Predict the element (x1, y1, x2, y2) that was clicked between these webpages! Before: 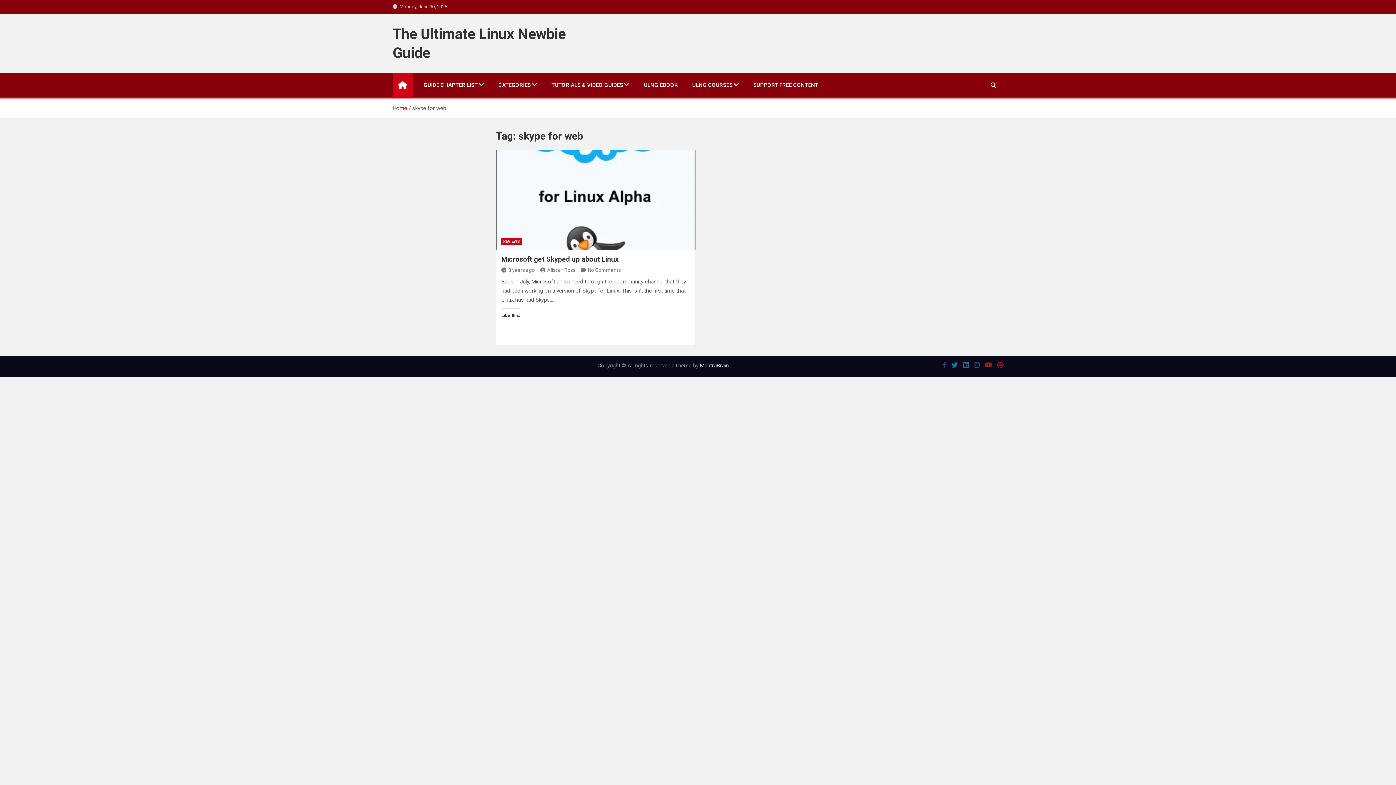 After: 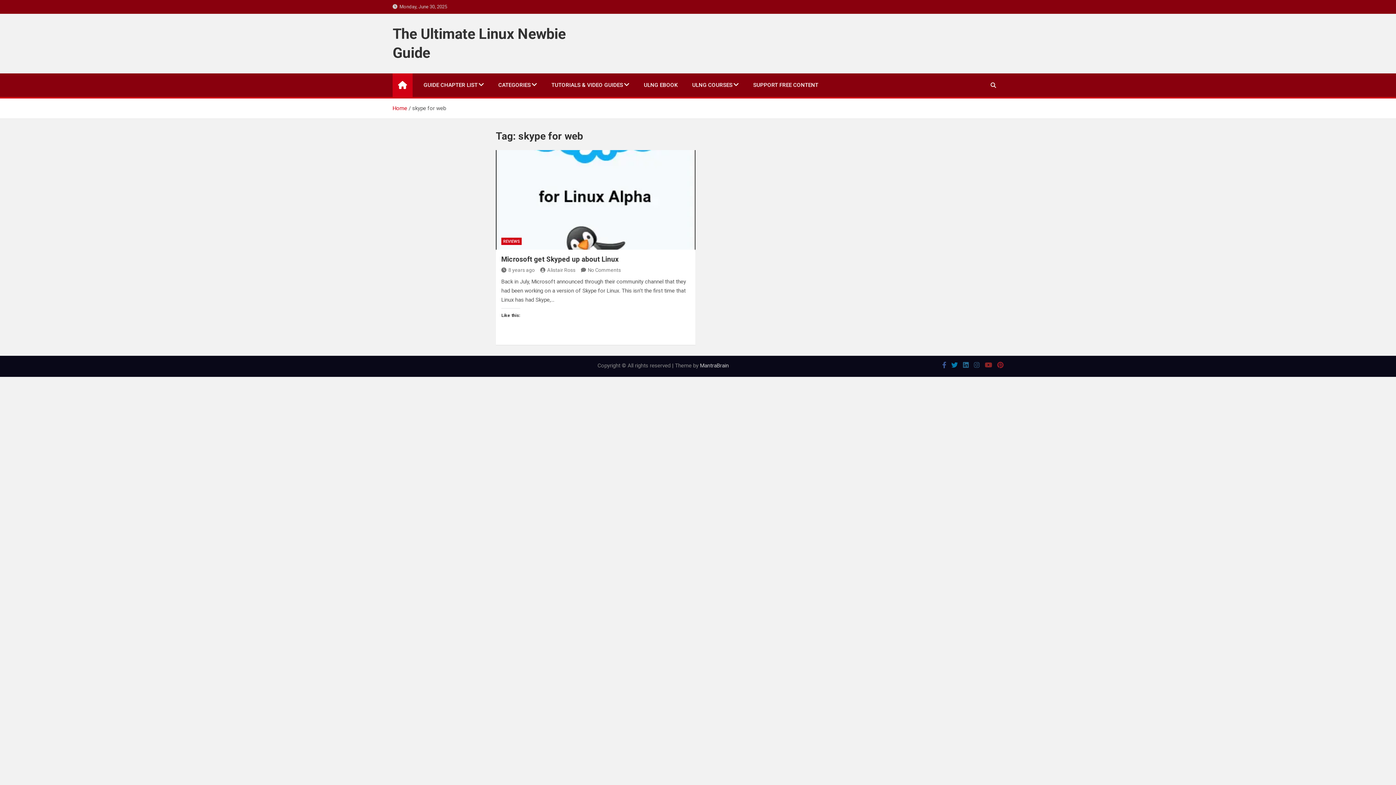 Action: bbox: (942, 361, 946, 368)